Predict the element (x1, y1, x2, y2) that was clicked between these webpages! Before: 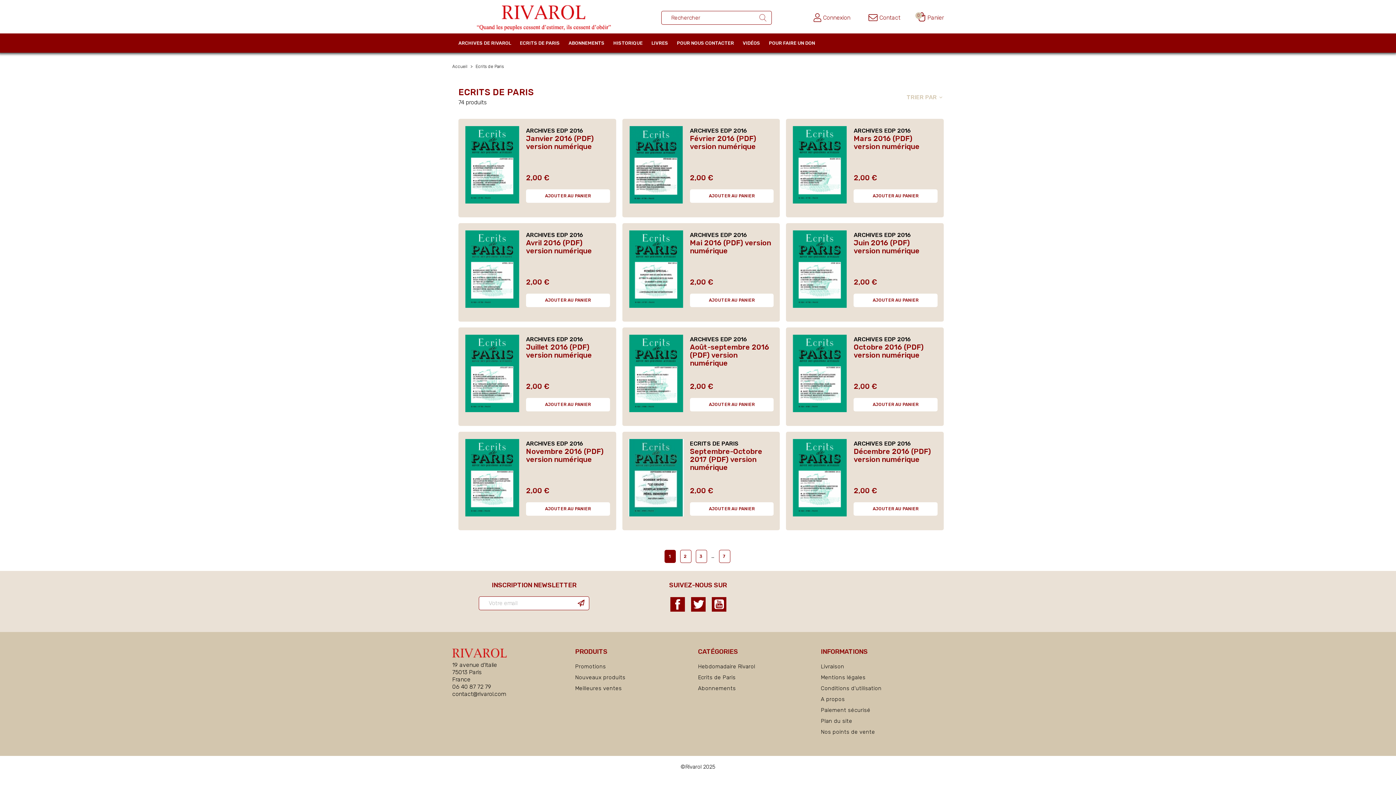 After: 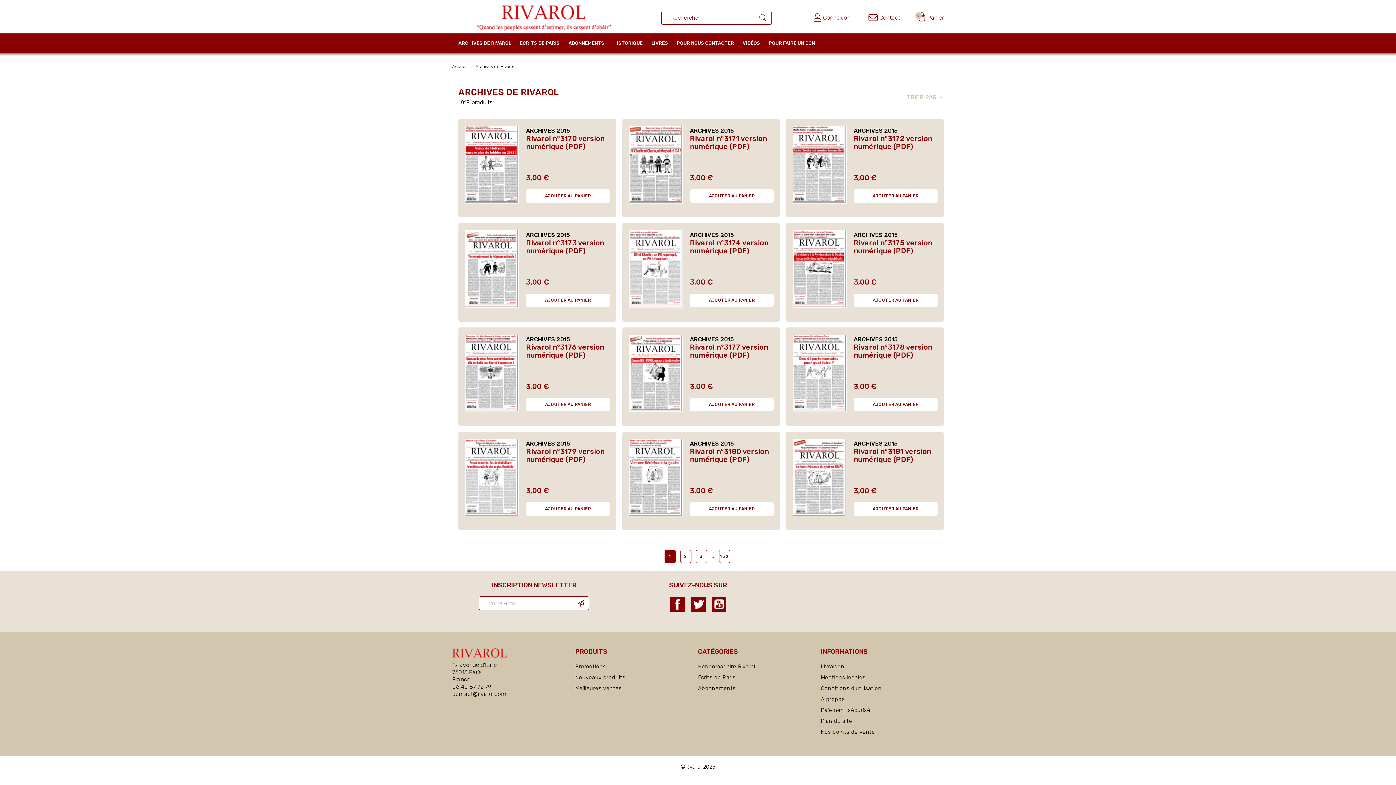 Action: bbox: (698, 663, 755, 670) label: Hebdomadaire Rivarol